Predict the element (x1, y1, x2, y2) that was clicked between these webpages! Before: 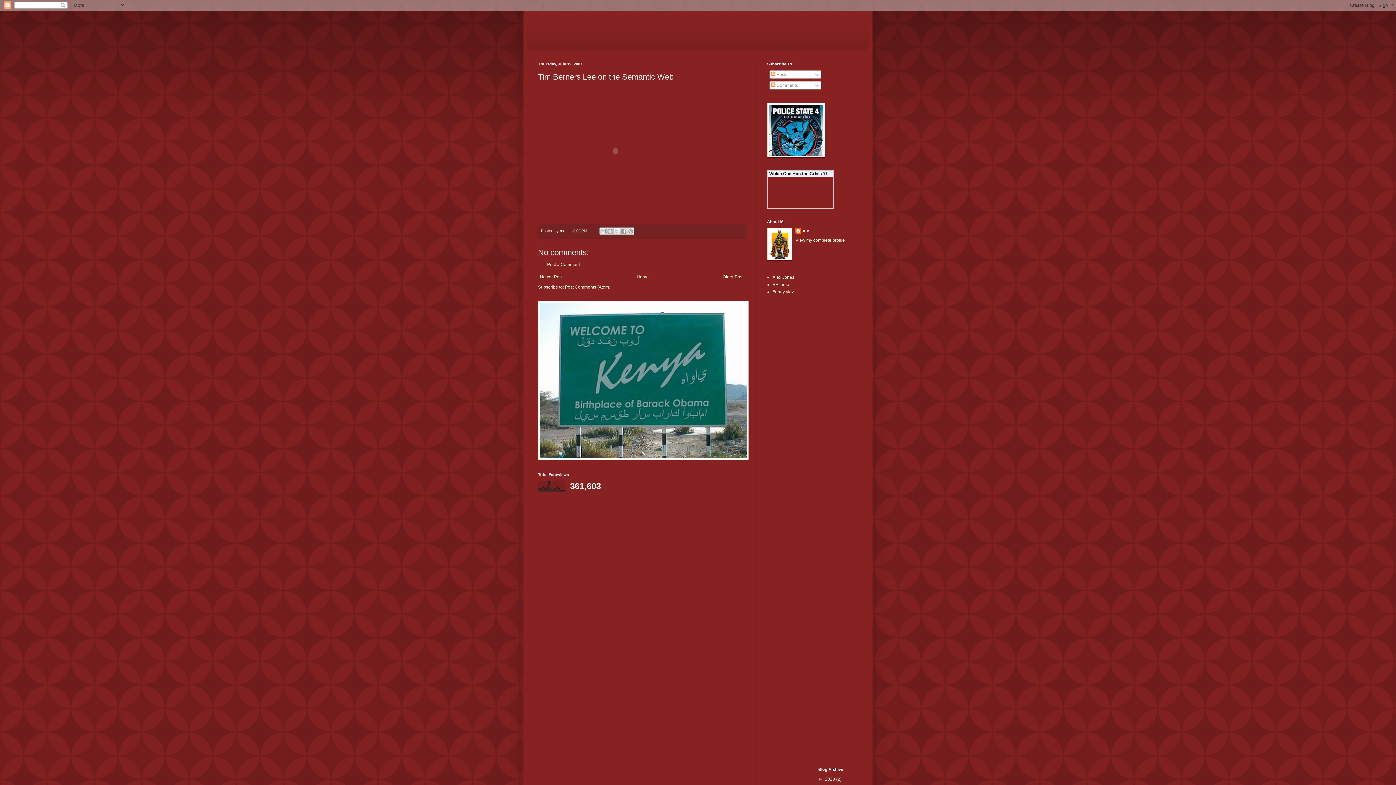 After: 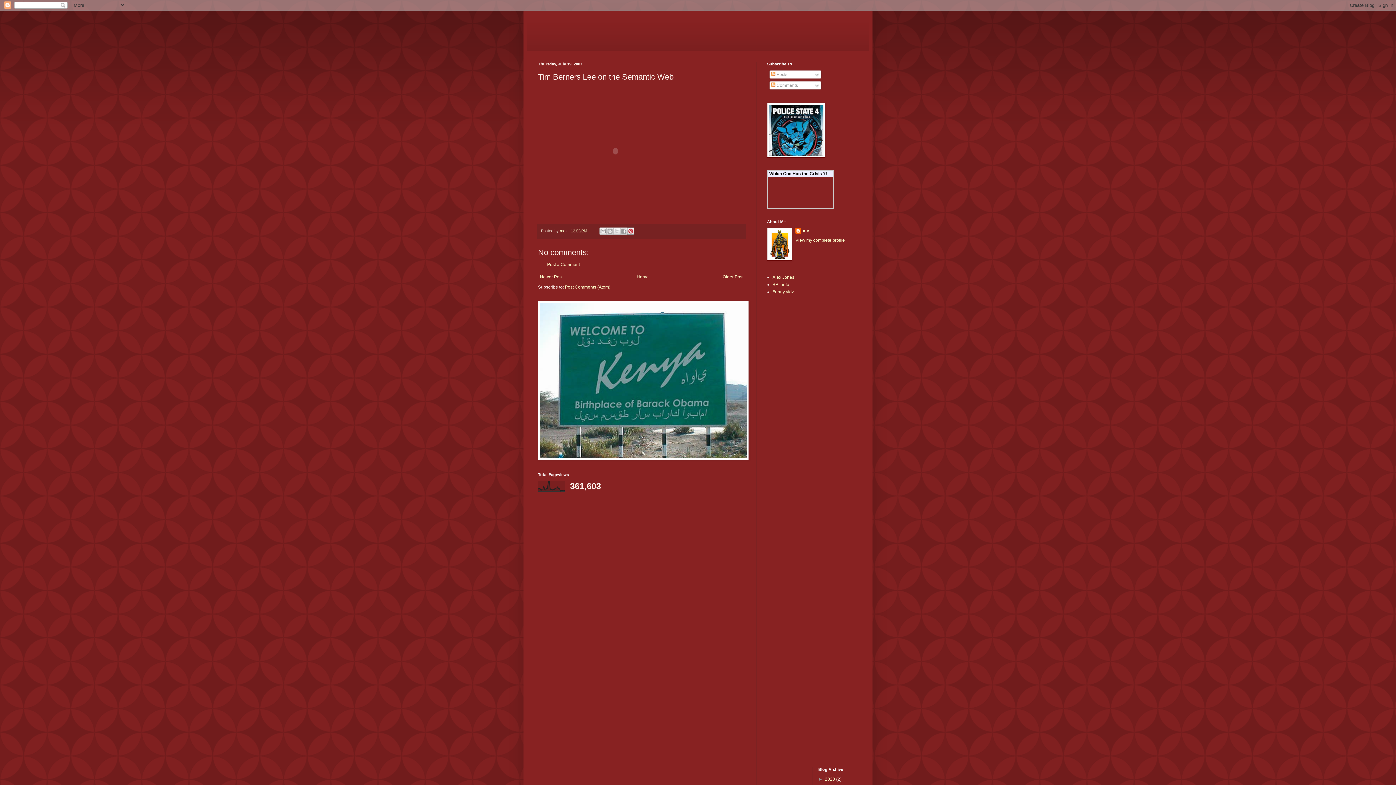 Action: label: Share to Pinterest bbox: (627, 227, 634, 234)